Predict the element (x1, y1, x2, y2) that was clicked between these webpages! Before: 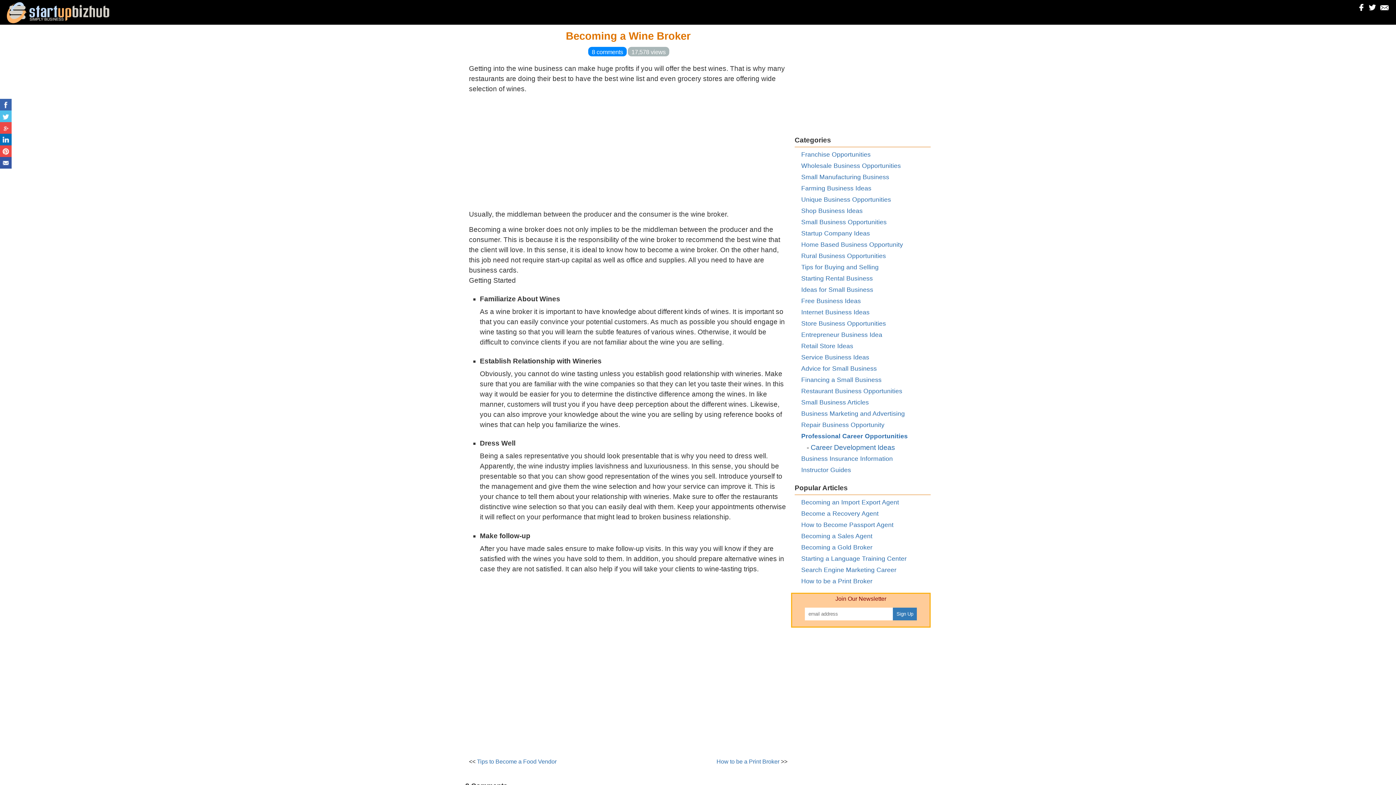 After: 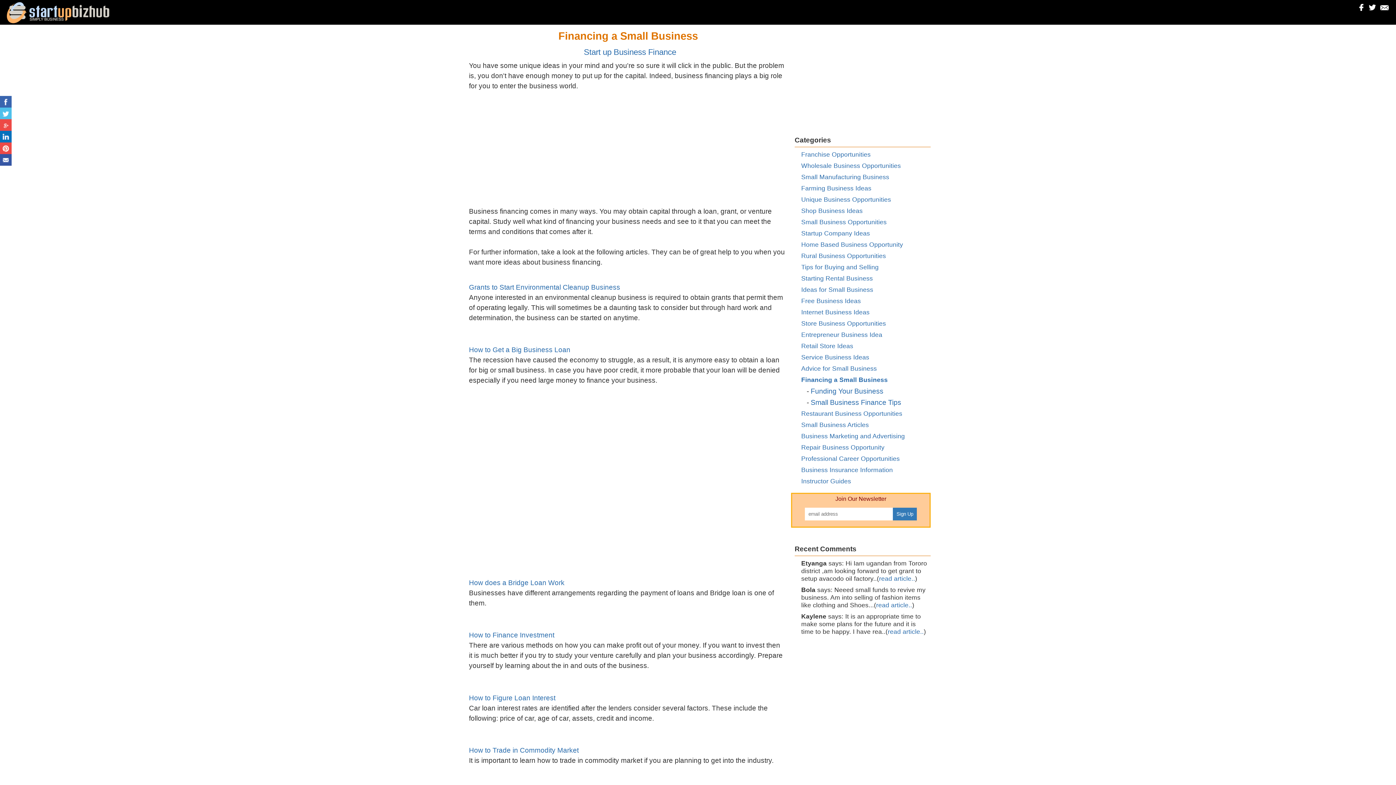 Action: bbox: (801, 376, 881, 383) label: Financing a Small Business